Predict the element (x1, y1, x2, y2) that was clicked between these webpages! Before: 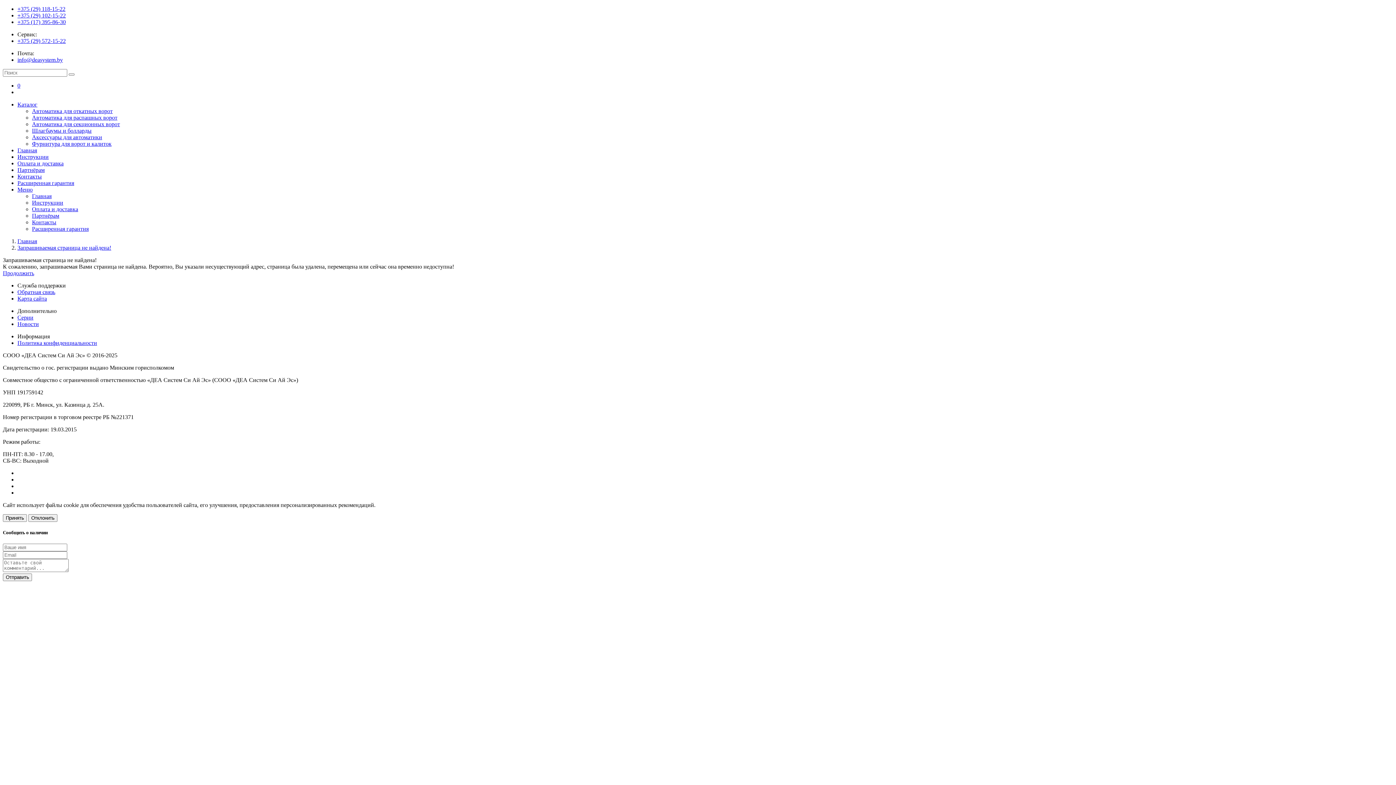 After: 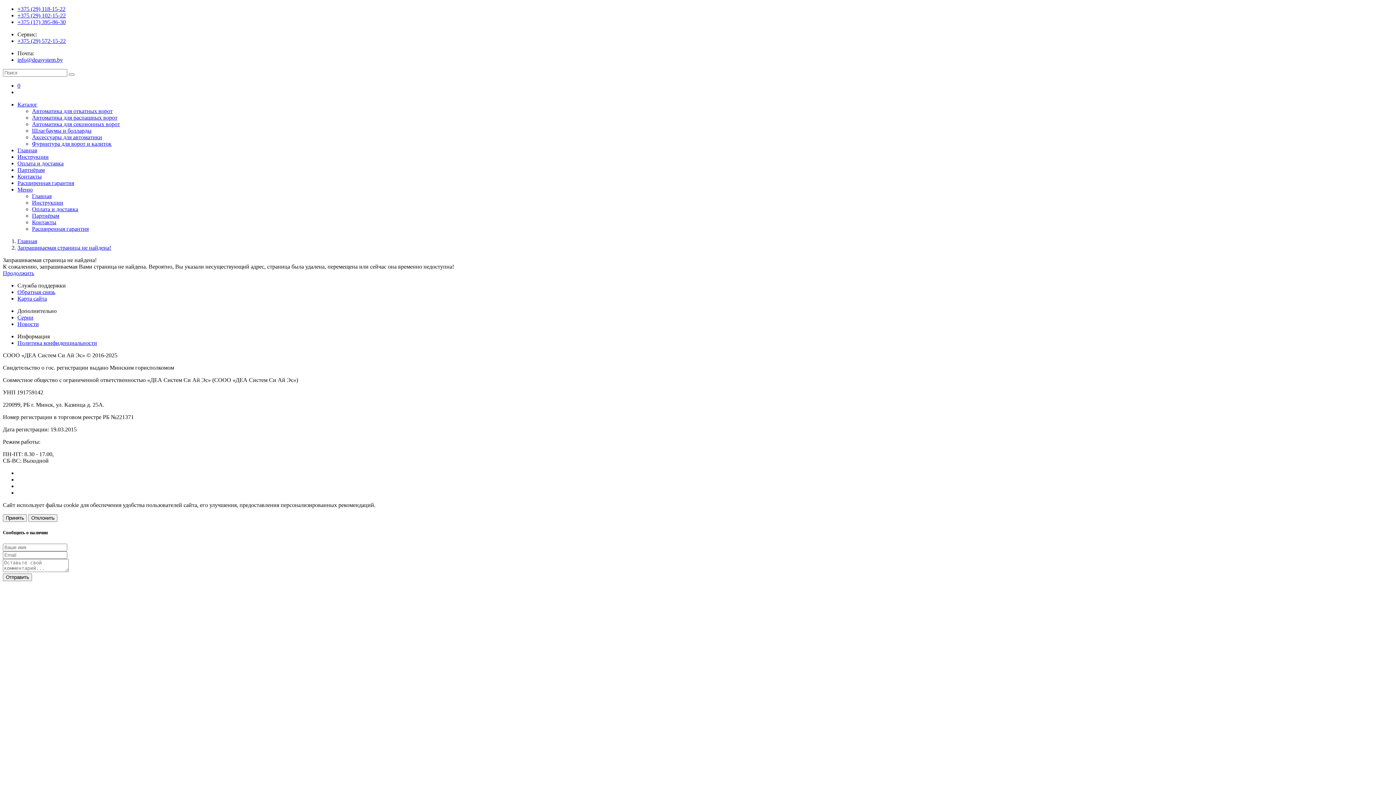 Action: bbox: (32, 140, 111, 146) label: Фурнитура для ворот и калиток